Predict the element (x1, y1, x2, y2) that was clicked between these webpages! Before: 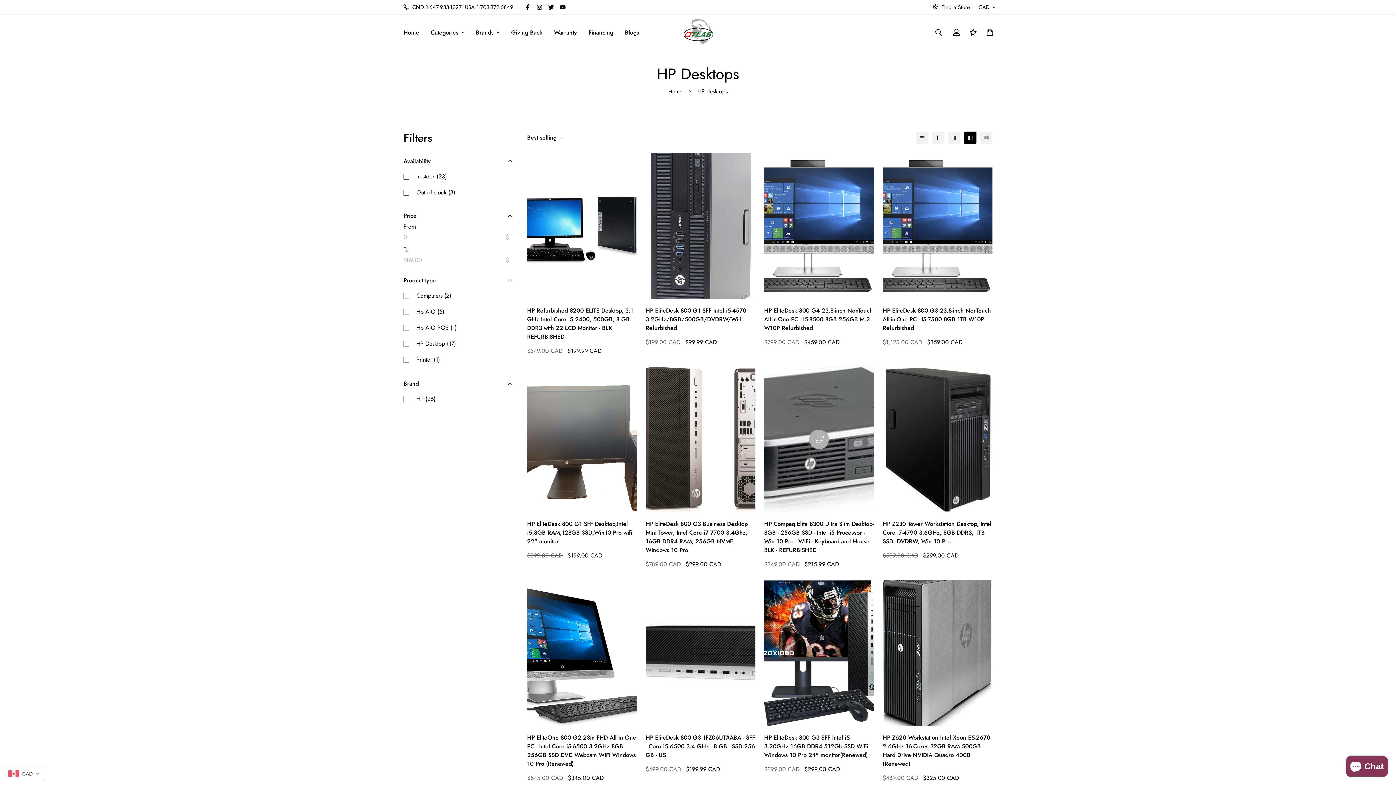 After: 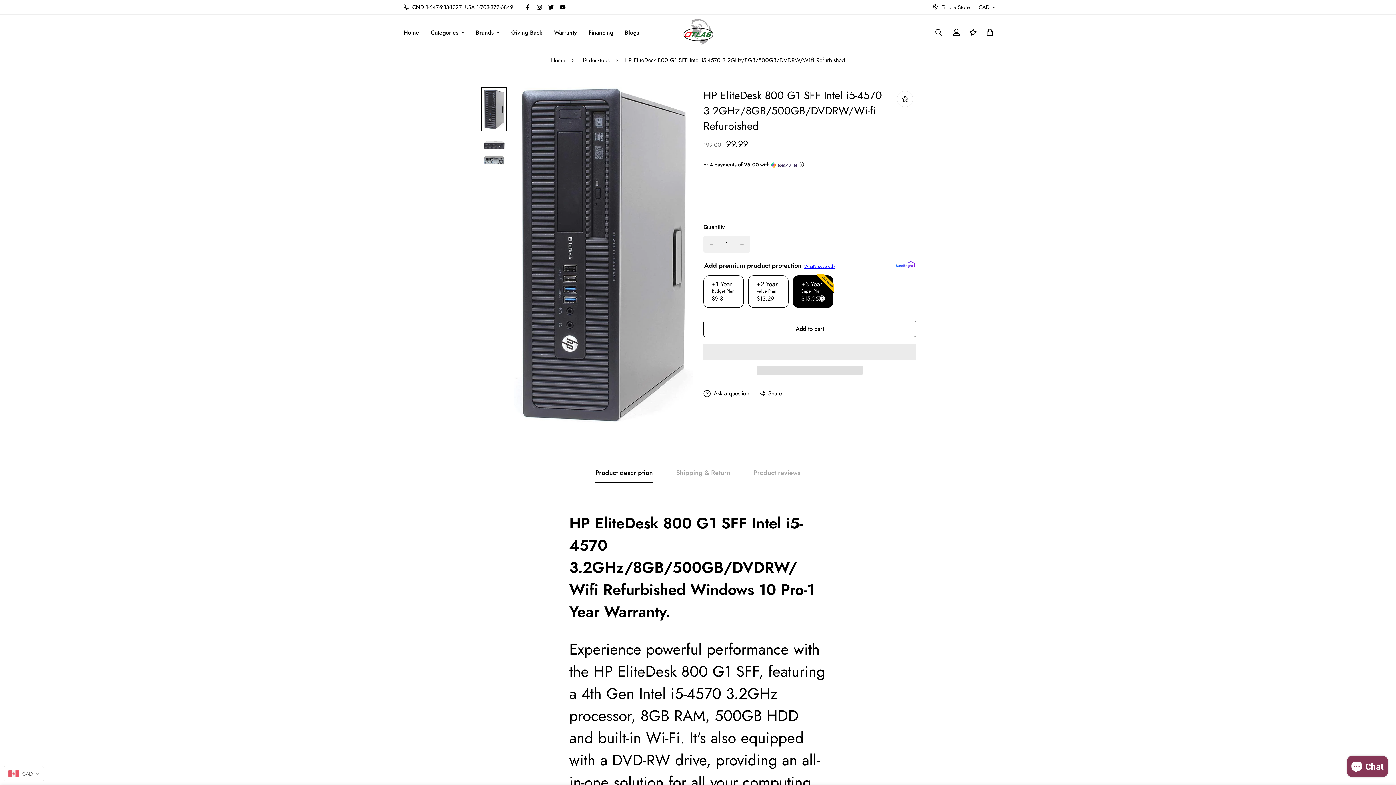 Action: bbox: (645, 152, 755, 299)